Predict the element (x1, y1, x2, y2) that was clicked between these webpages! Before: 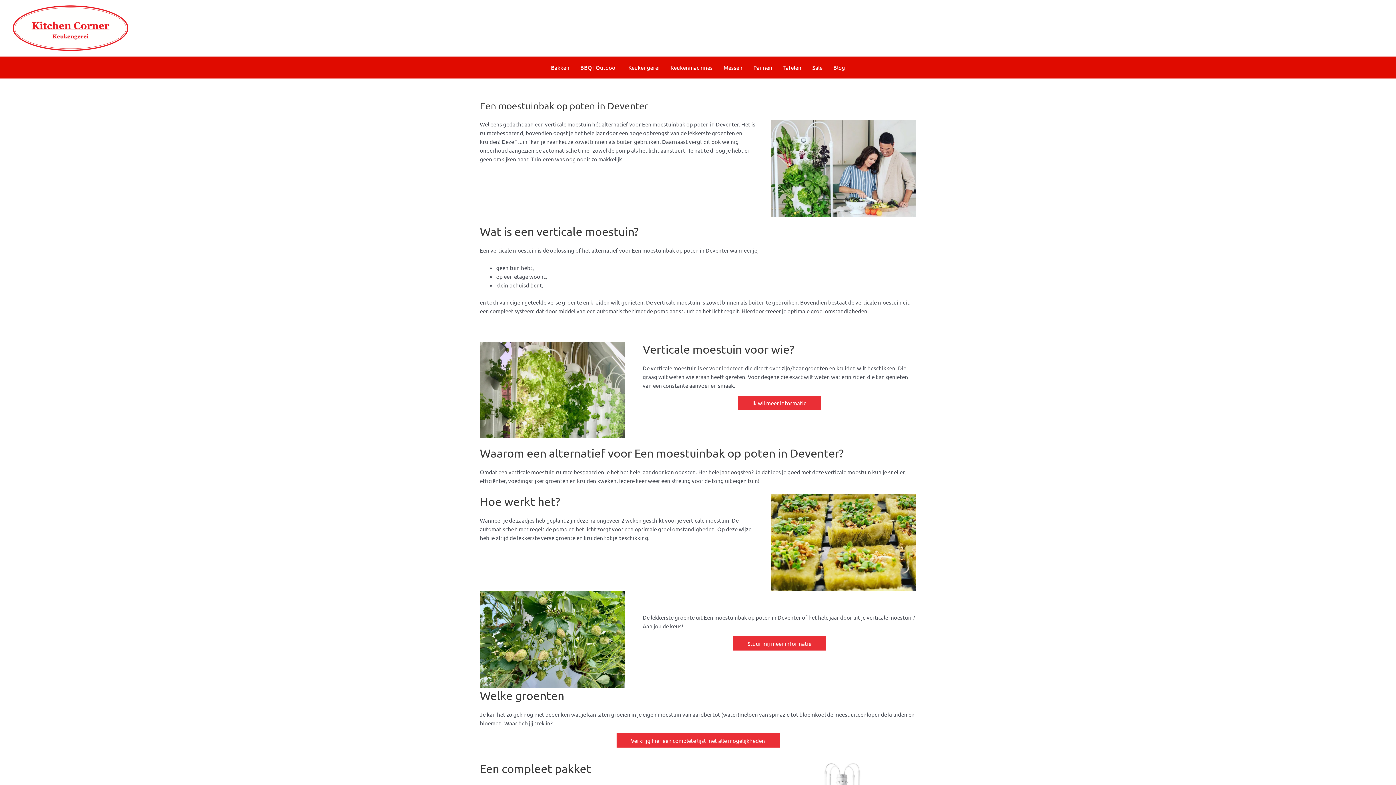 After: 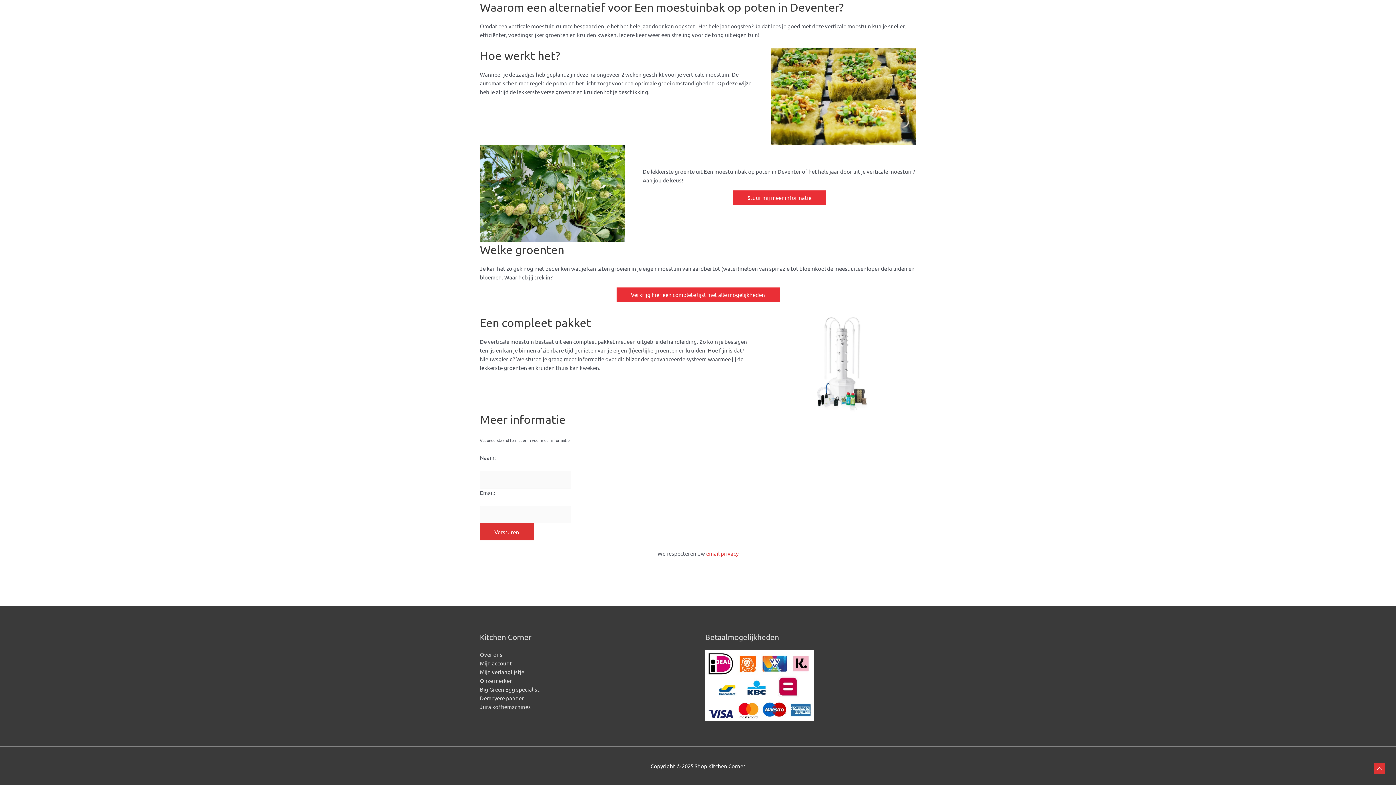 Action: bbox: (616, 733, 779, 747) label: Verkrijg hier een complete lijst met alle mogelijkheden